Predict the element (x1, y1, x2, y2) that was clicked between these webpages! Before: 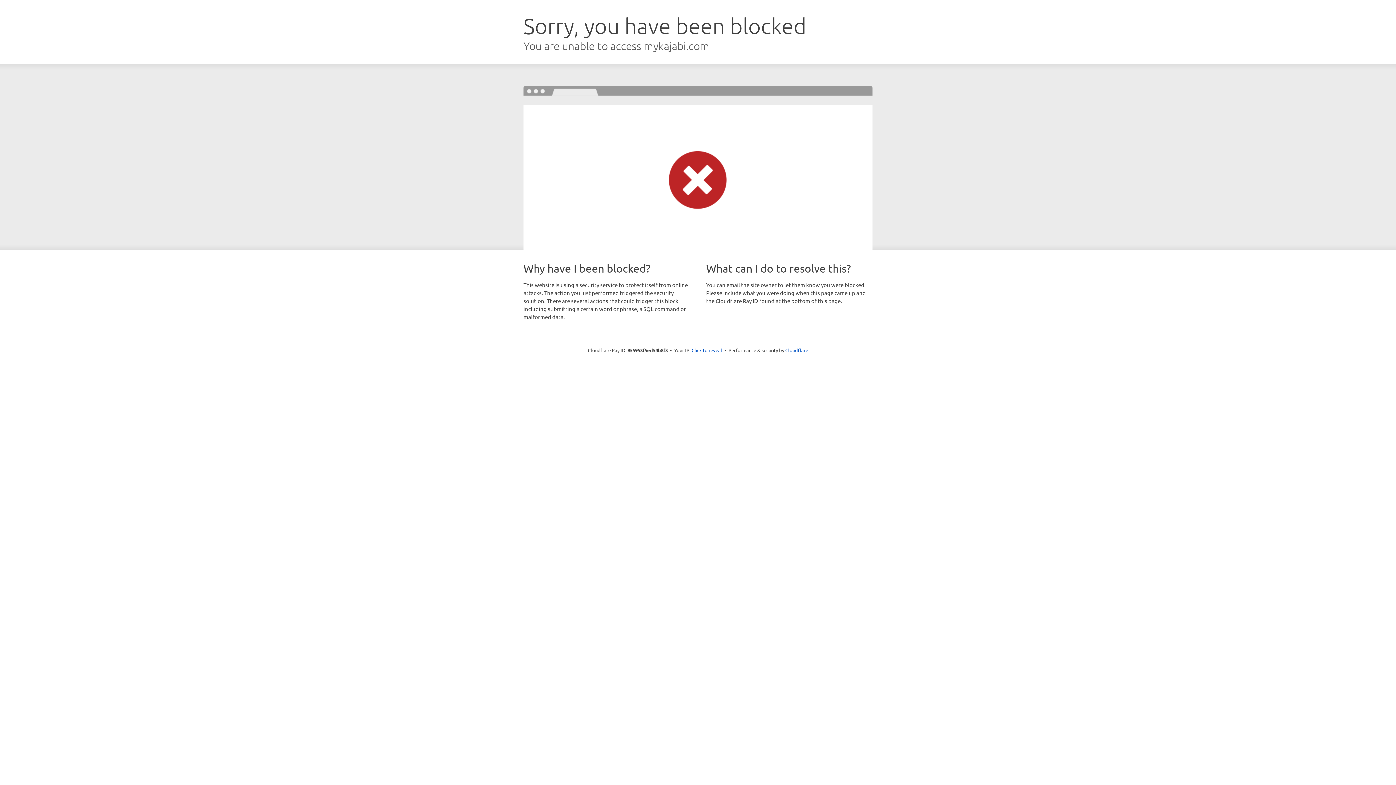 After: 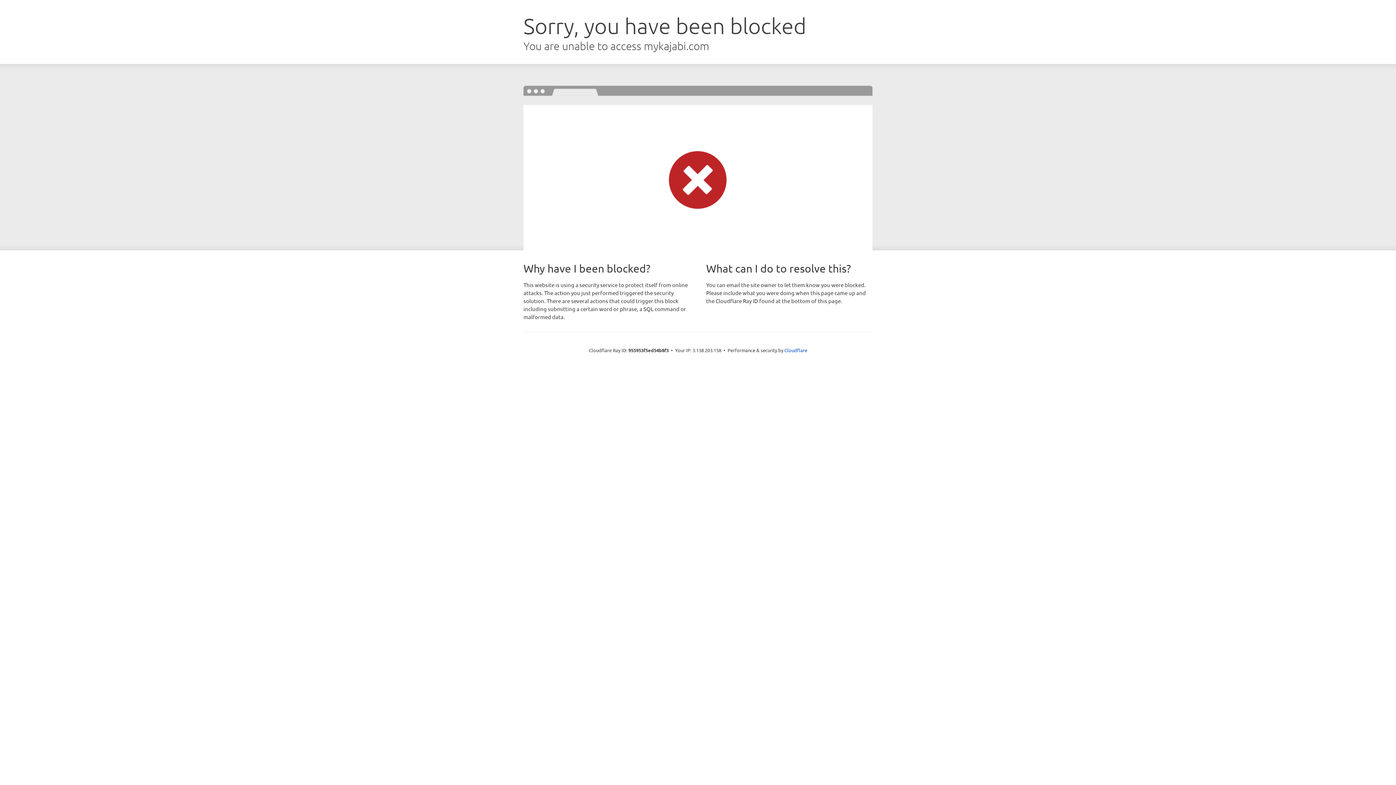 Action: bbox: (691, 346, 722, 353) label: Click to reveal